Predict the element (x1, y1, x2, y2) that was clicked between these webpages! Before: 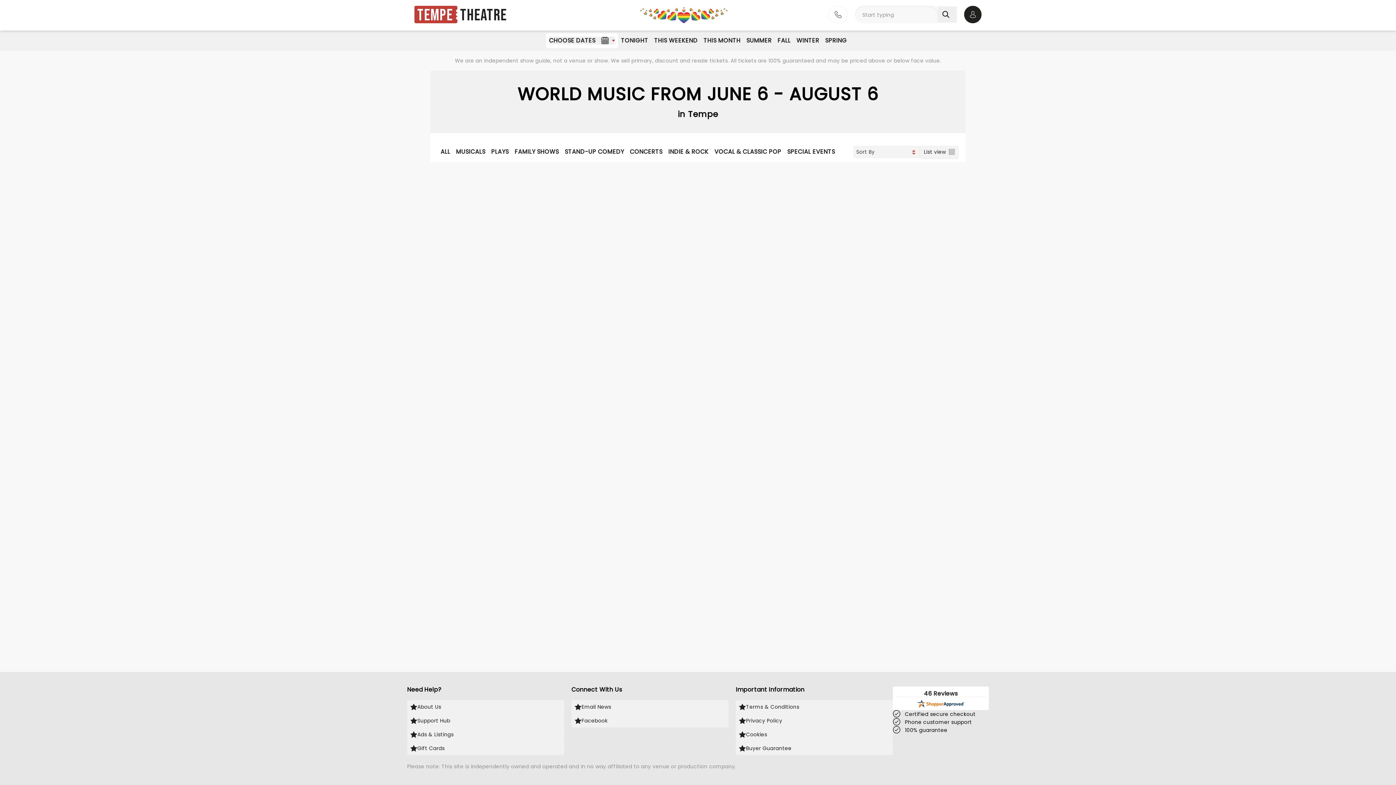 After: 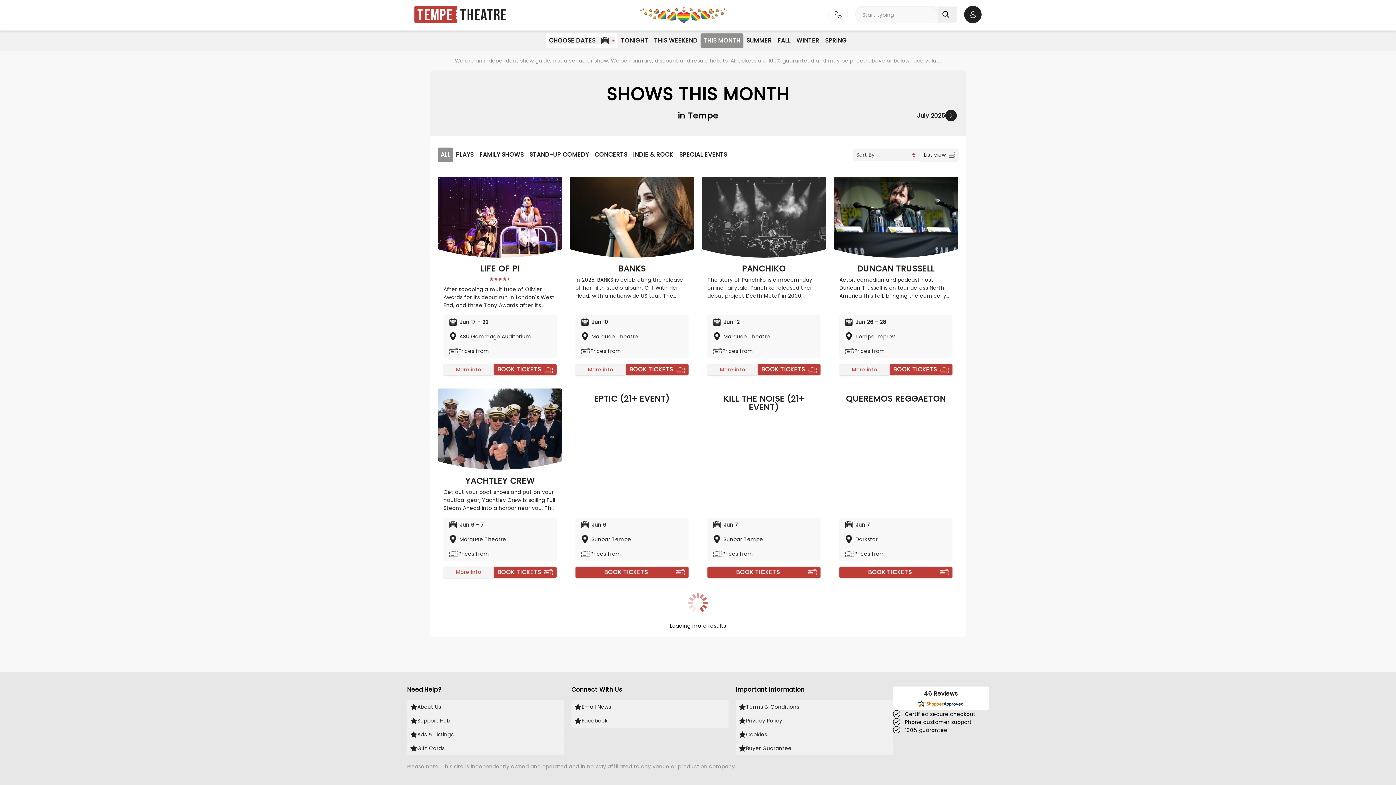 Action: label: THIS MONTH bbox: (700, 33, 743, 48)